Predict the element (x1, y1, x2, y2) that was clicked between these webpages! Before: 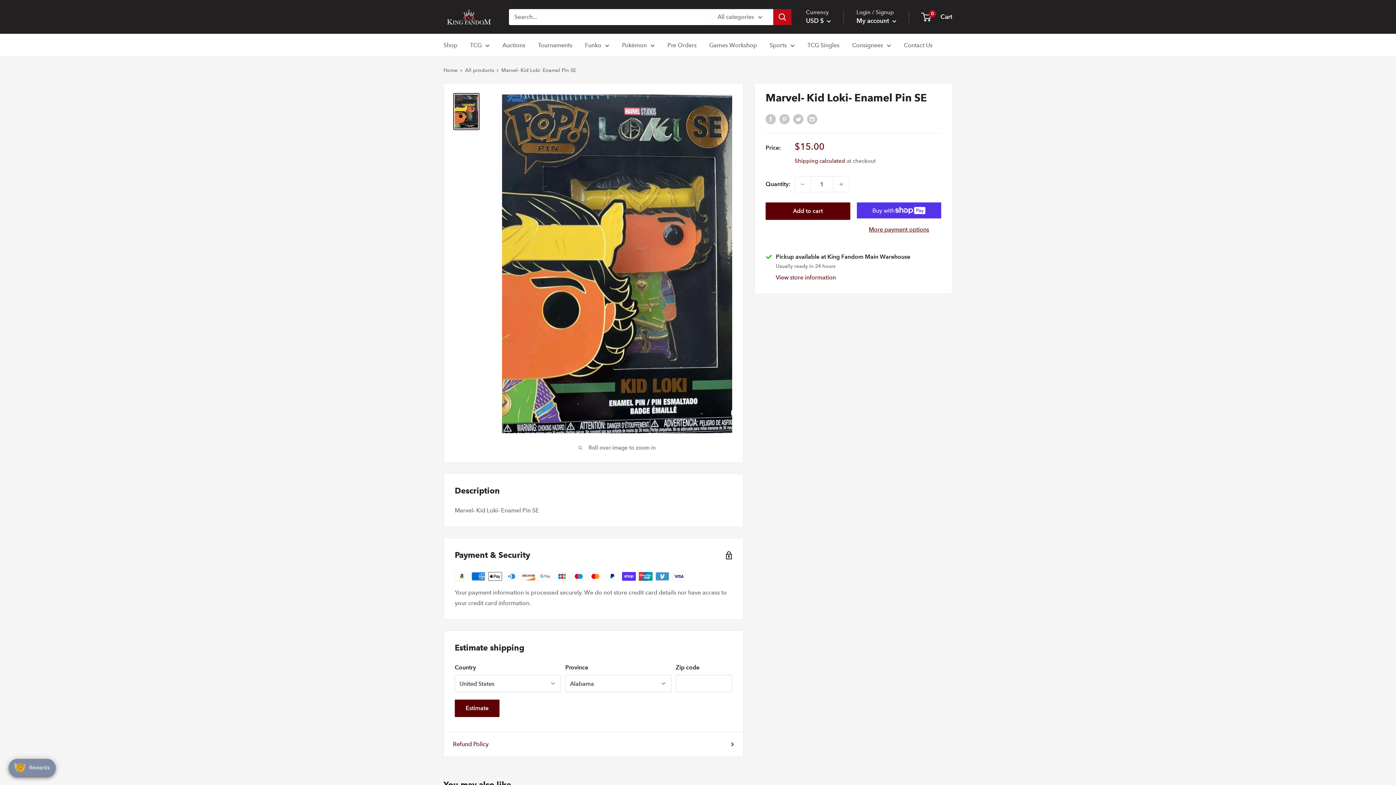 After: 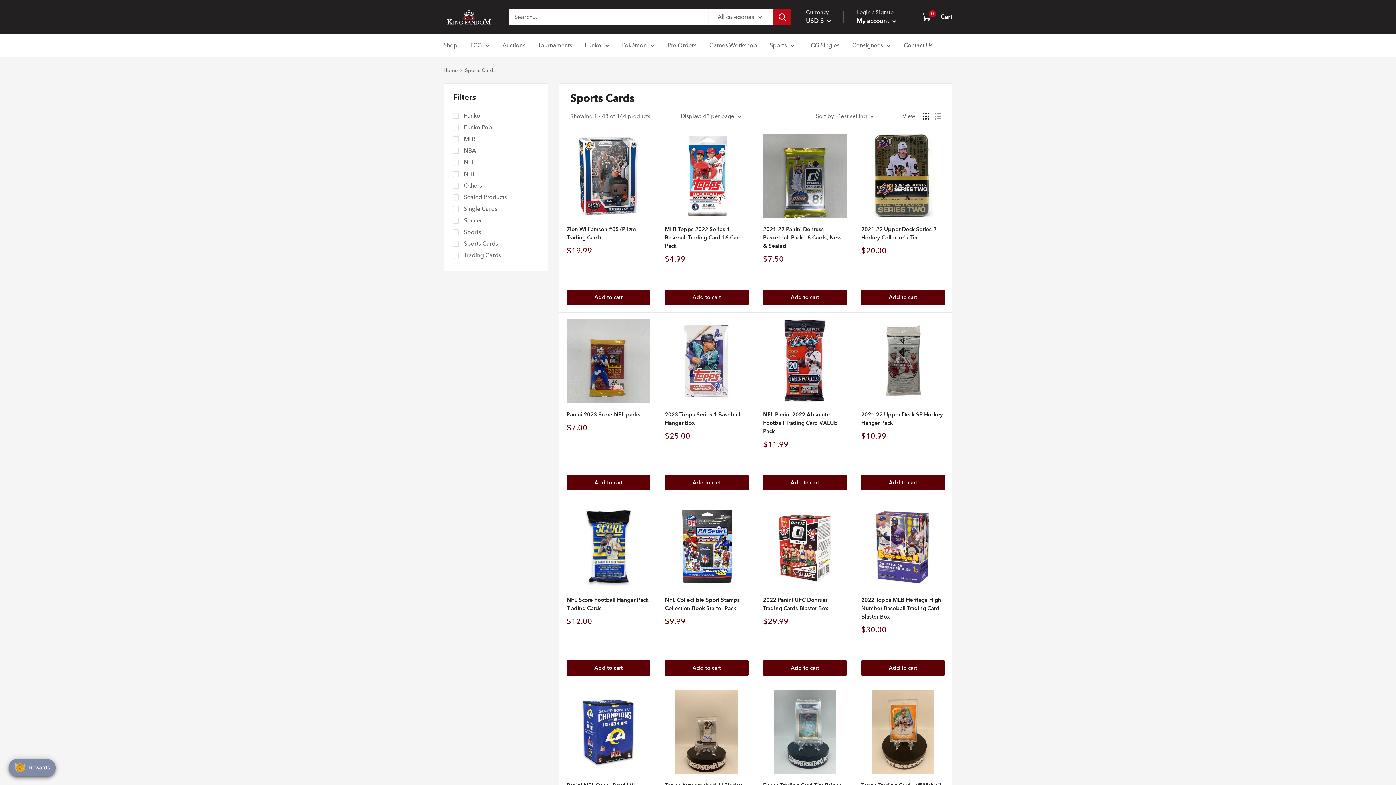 Action: bbox: (769, 40, 794, 50) label: Sports